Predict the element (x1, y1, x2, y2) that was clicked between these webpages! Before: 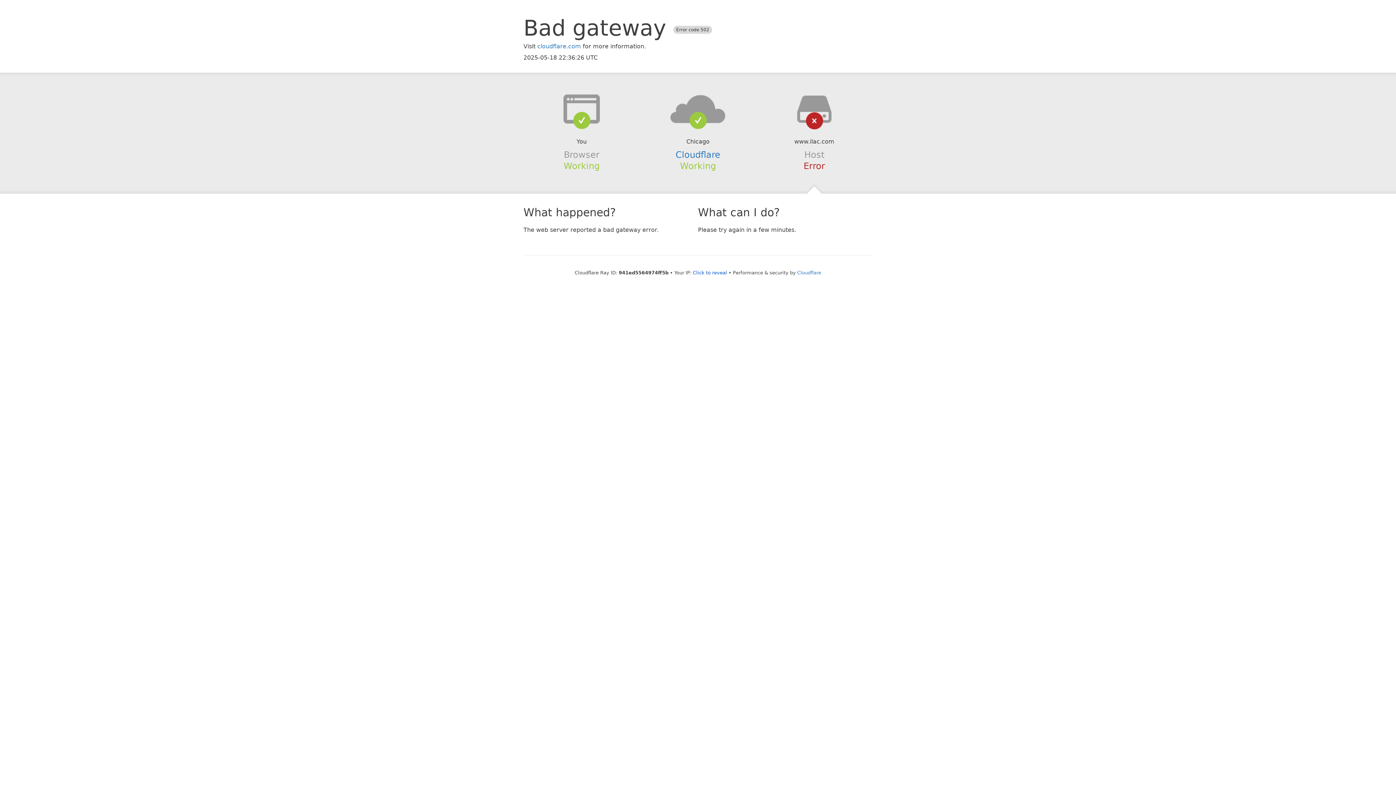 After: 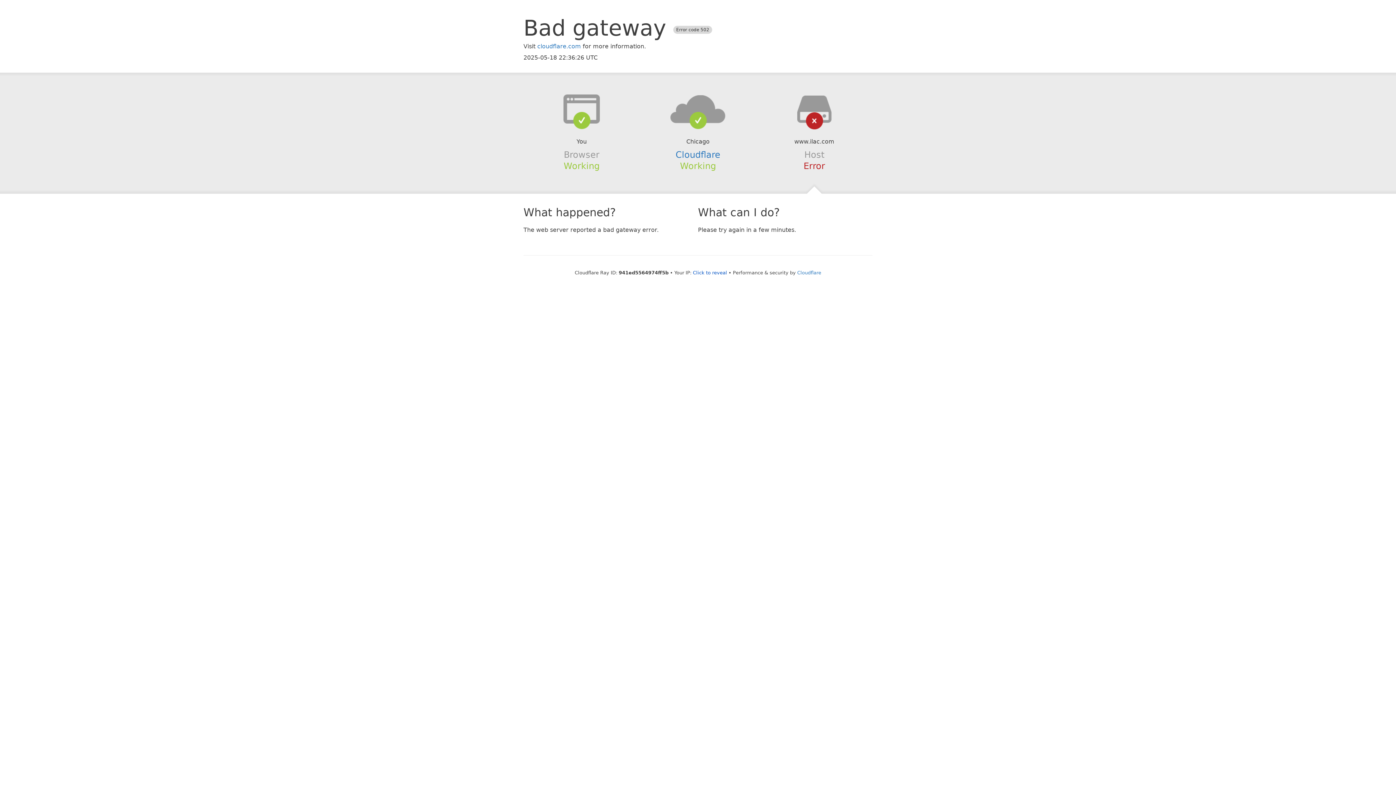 Action: bbox: (639, 94, 756, 123)